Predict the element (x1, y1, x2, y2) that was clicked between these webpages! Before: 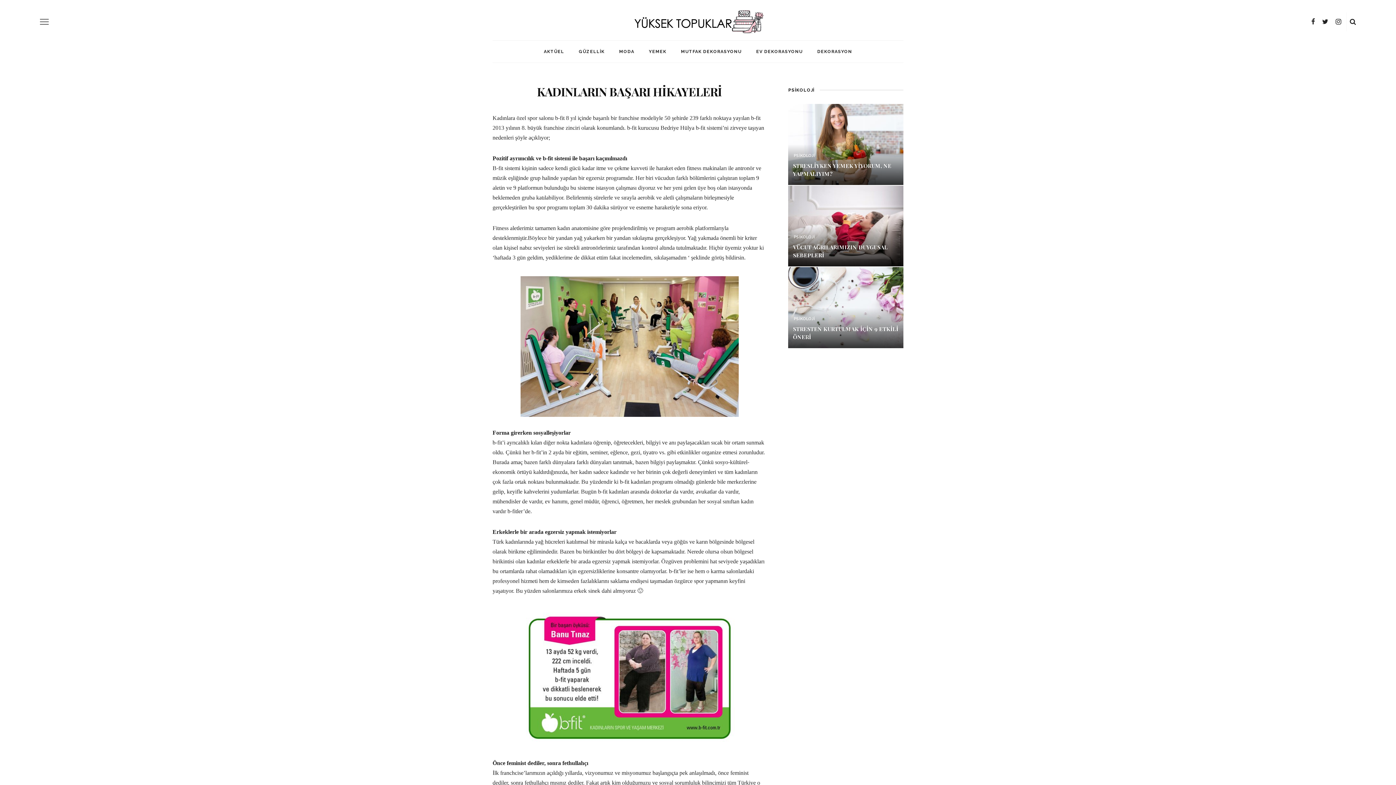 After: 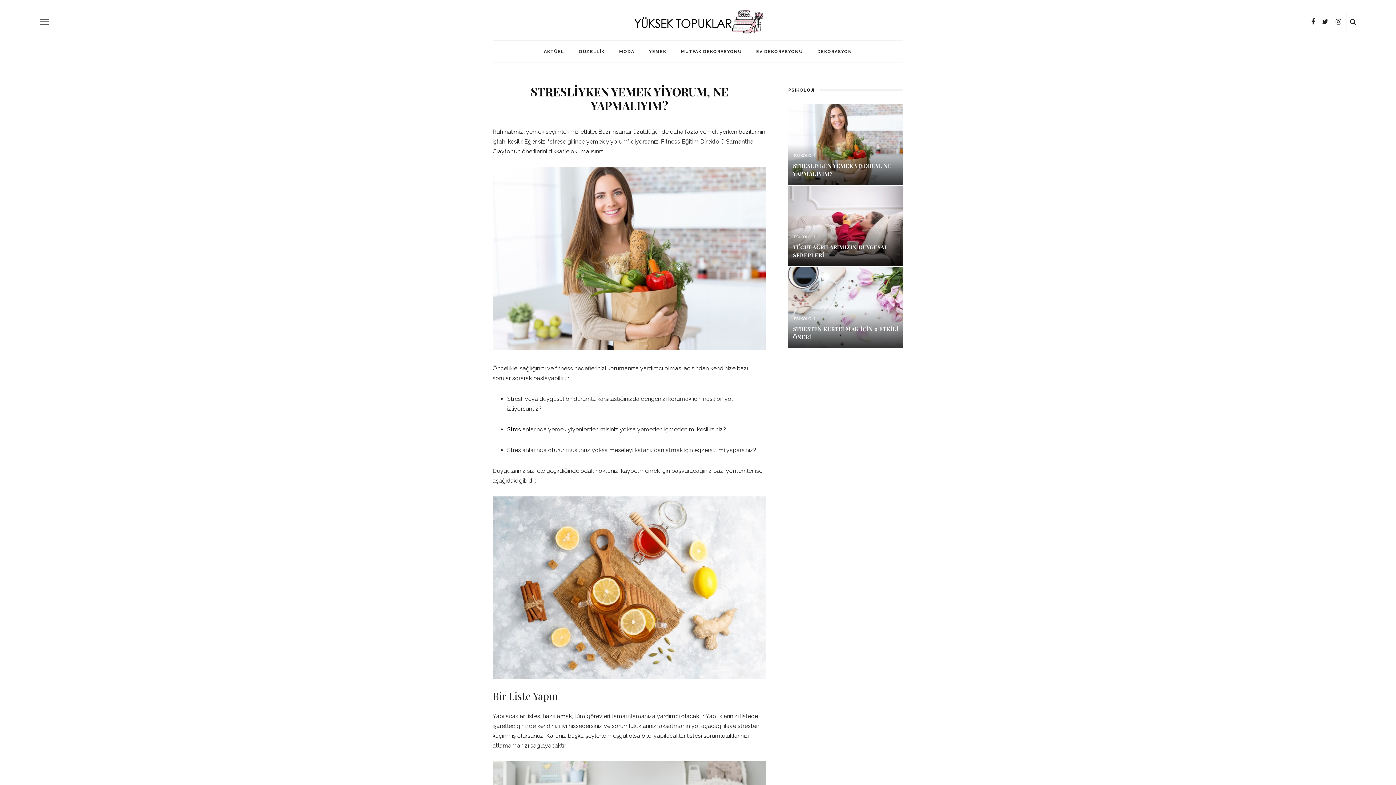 Action: bbox: (787, 140, 904, 147)